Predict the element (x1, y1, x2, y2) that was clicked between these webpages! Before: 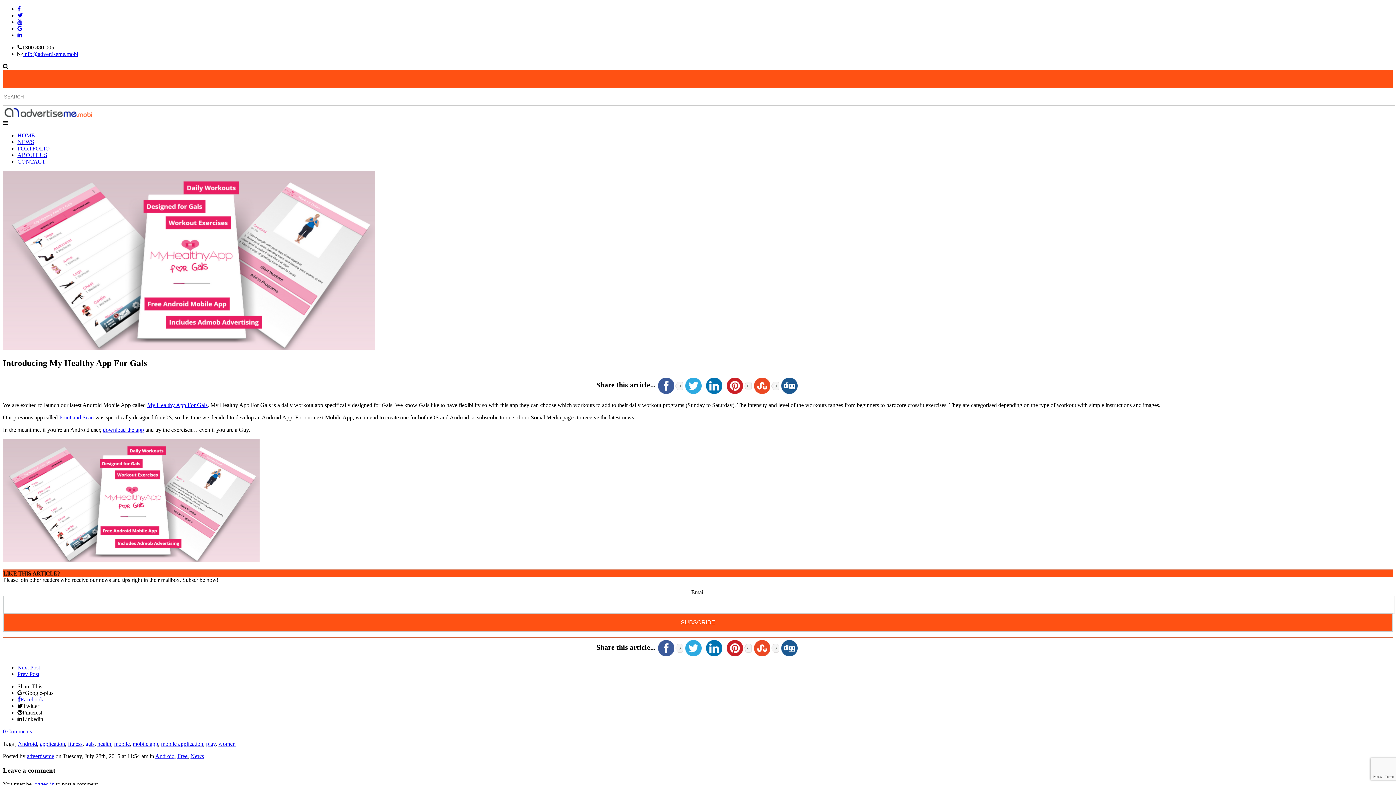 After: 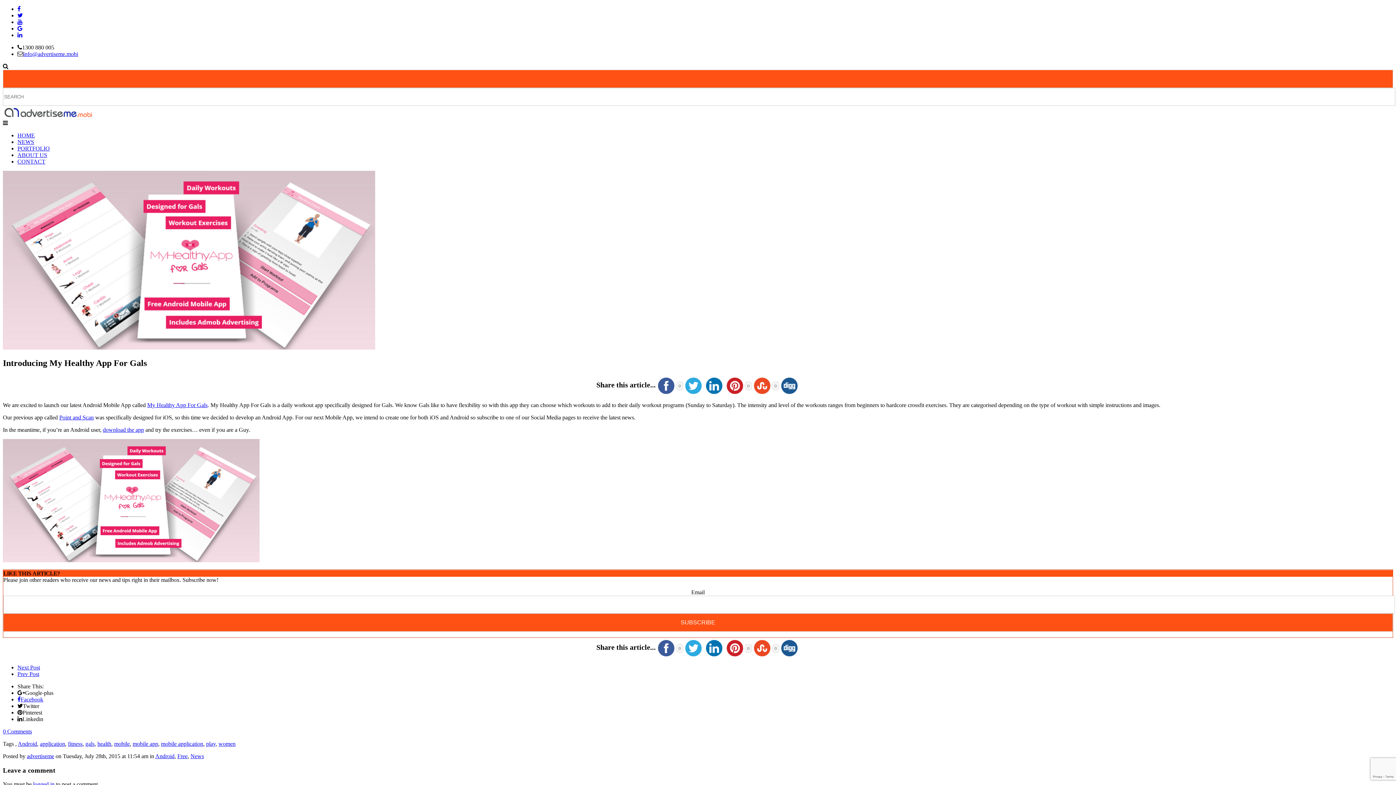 Action: label: Facebook bbox: (17, 696, 43, 702)